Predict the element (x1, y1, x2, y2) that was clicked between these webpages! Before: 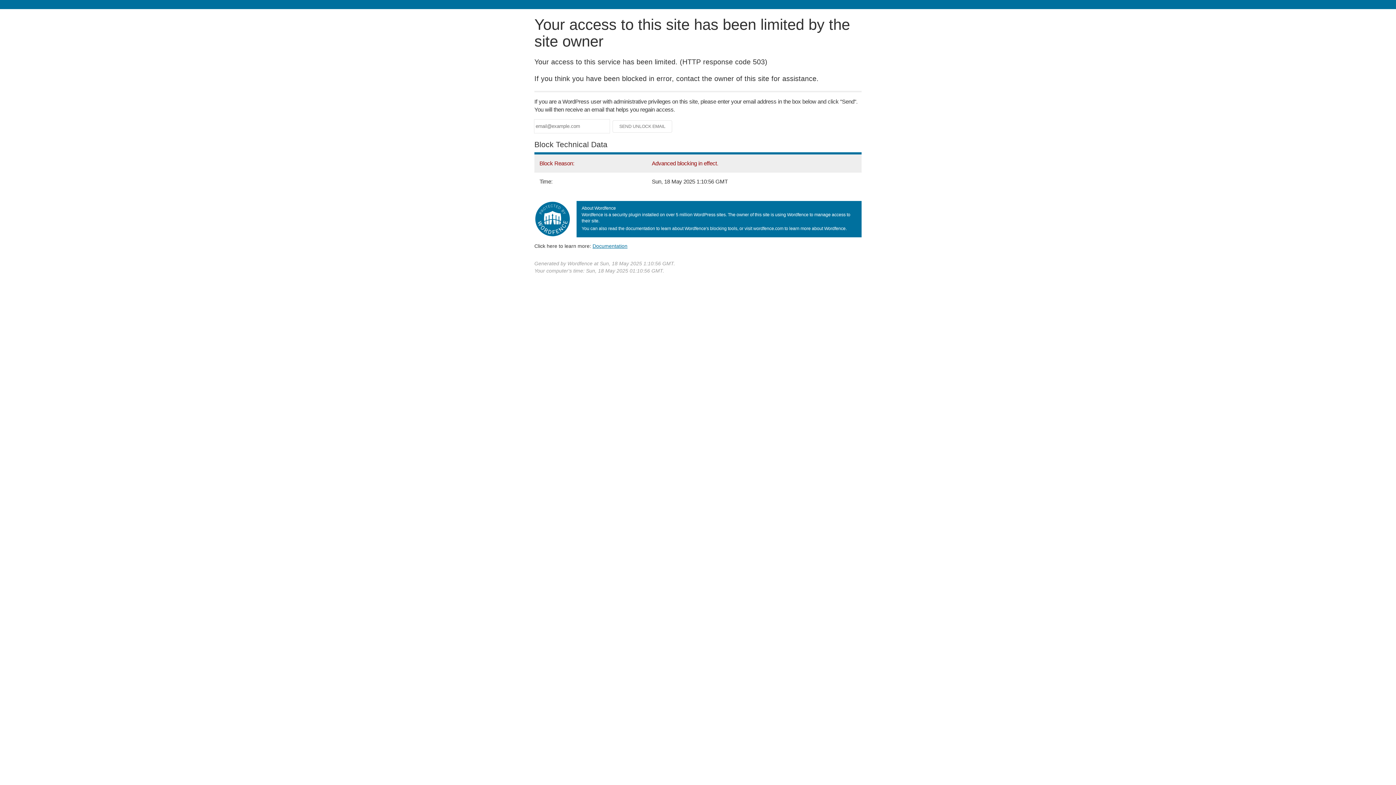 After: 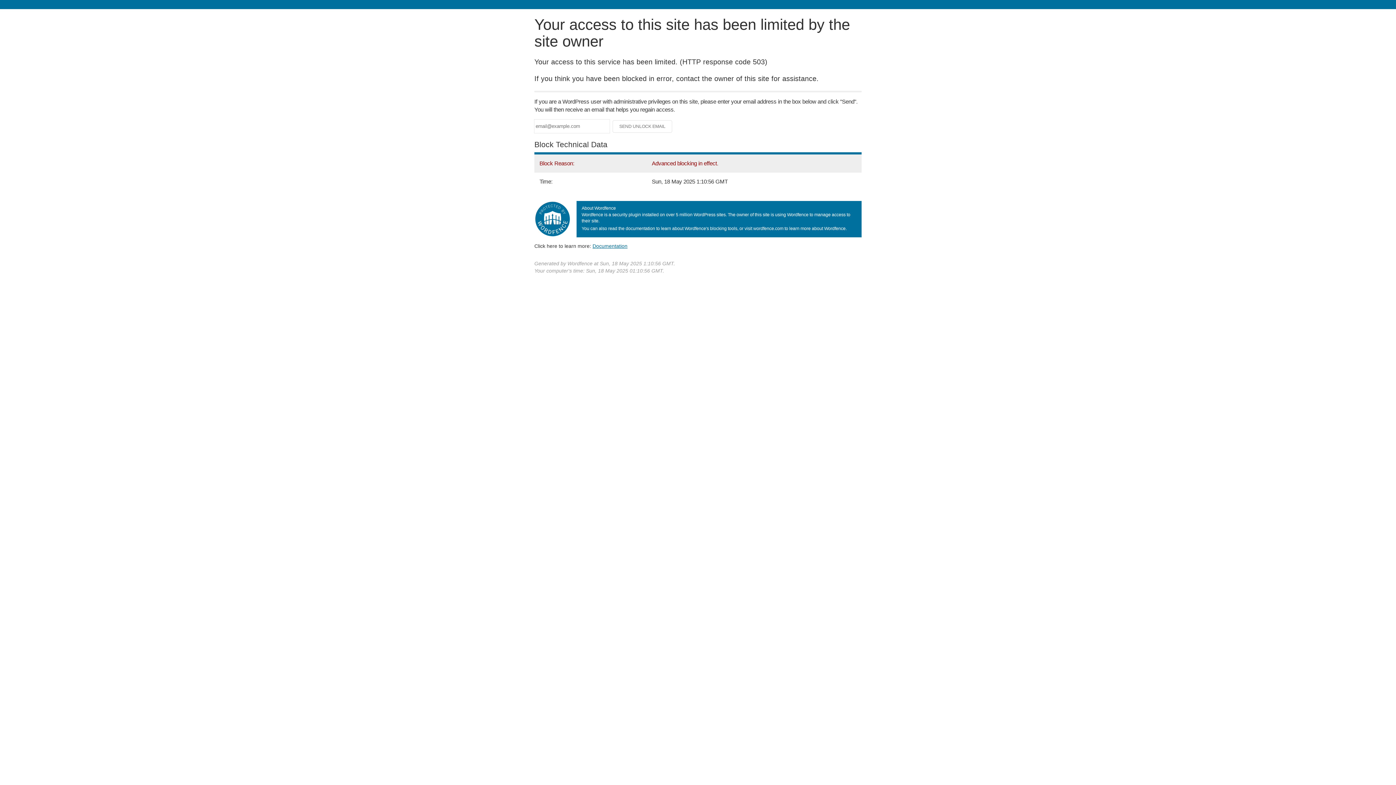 Action: bbox: (592, 243, 627, 248) label: Documentation